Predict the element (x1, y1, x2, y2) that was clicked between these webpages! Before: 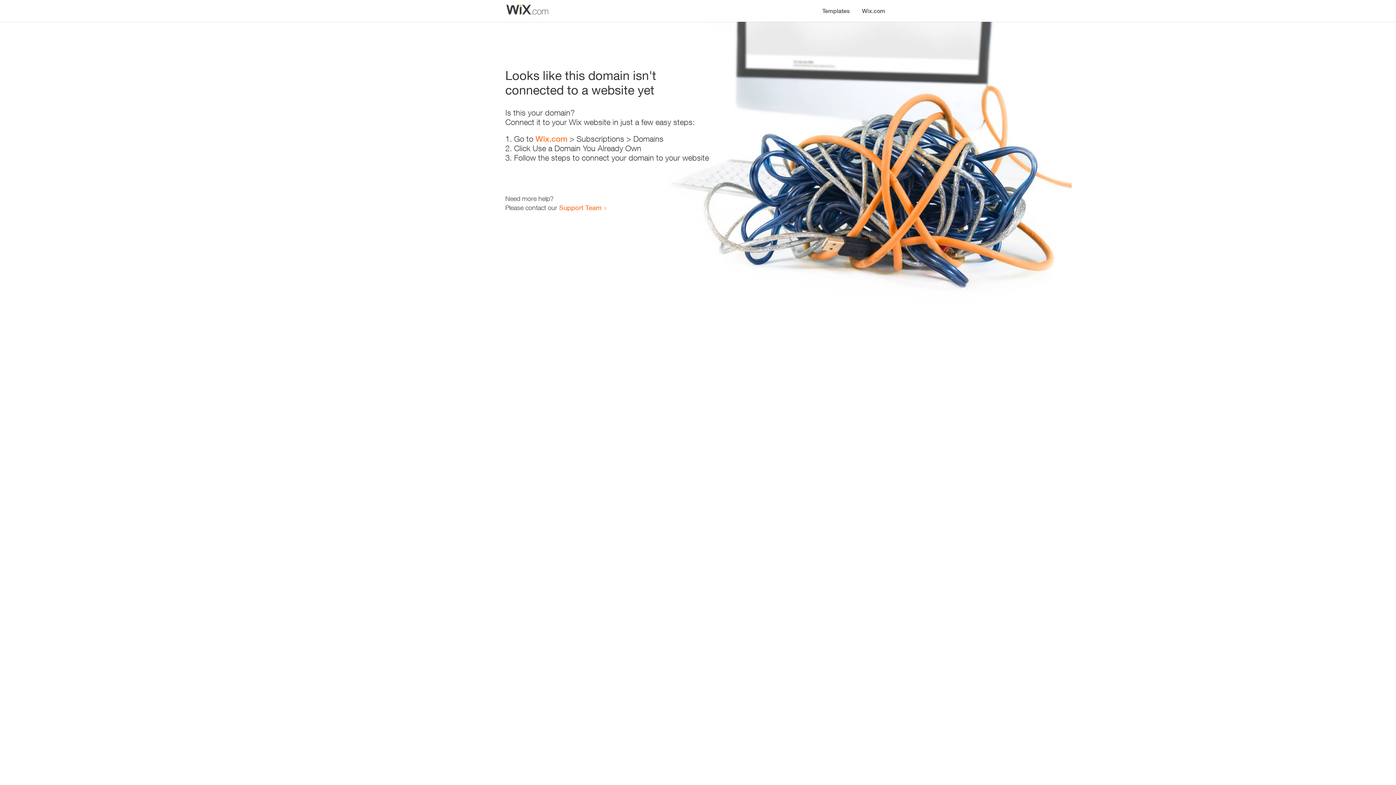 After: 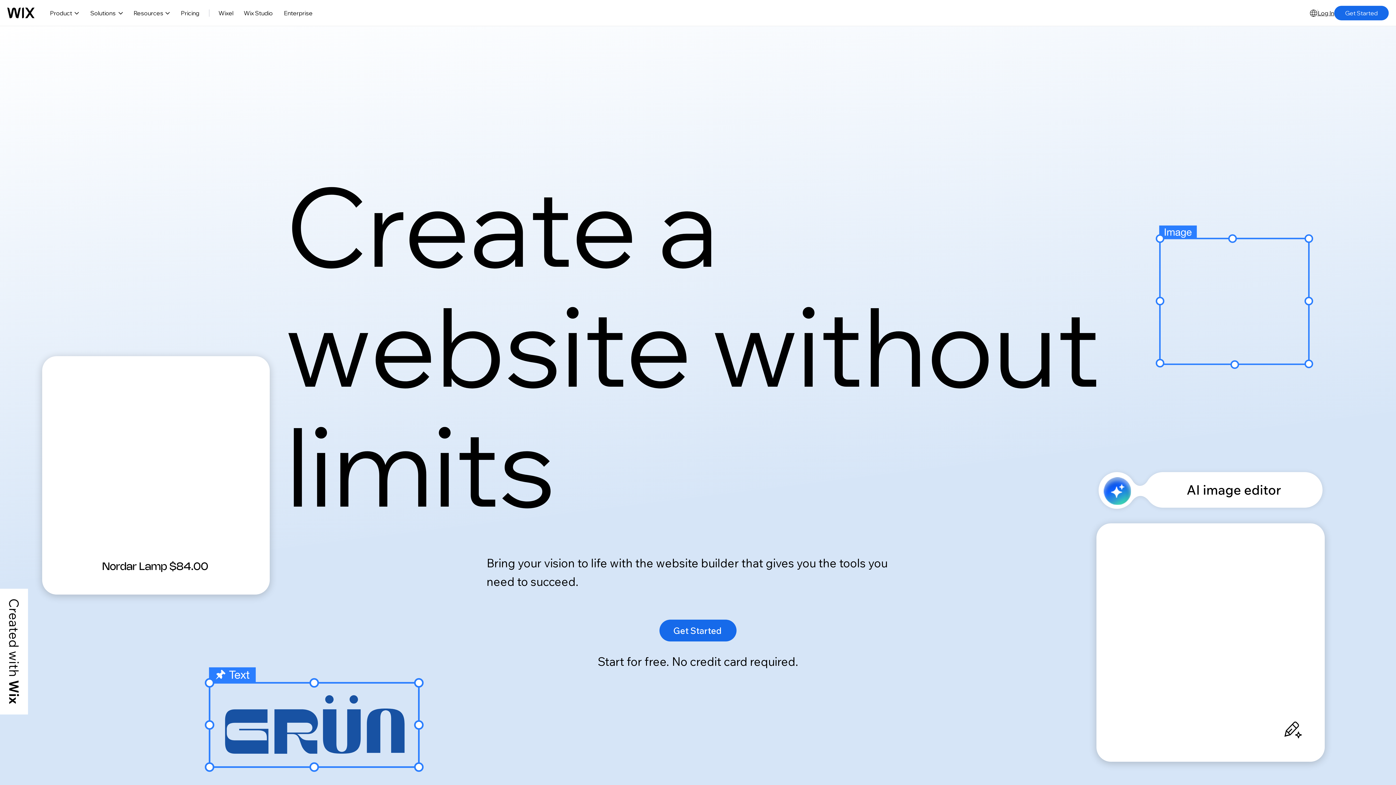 Action: label: Wix.com bbox: (856, 0, 890, 14)